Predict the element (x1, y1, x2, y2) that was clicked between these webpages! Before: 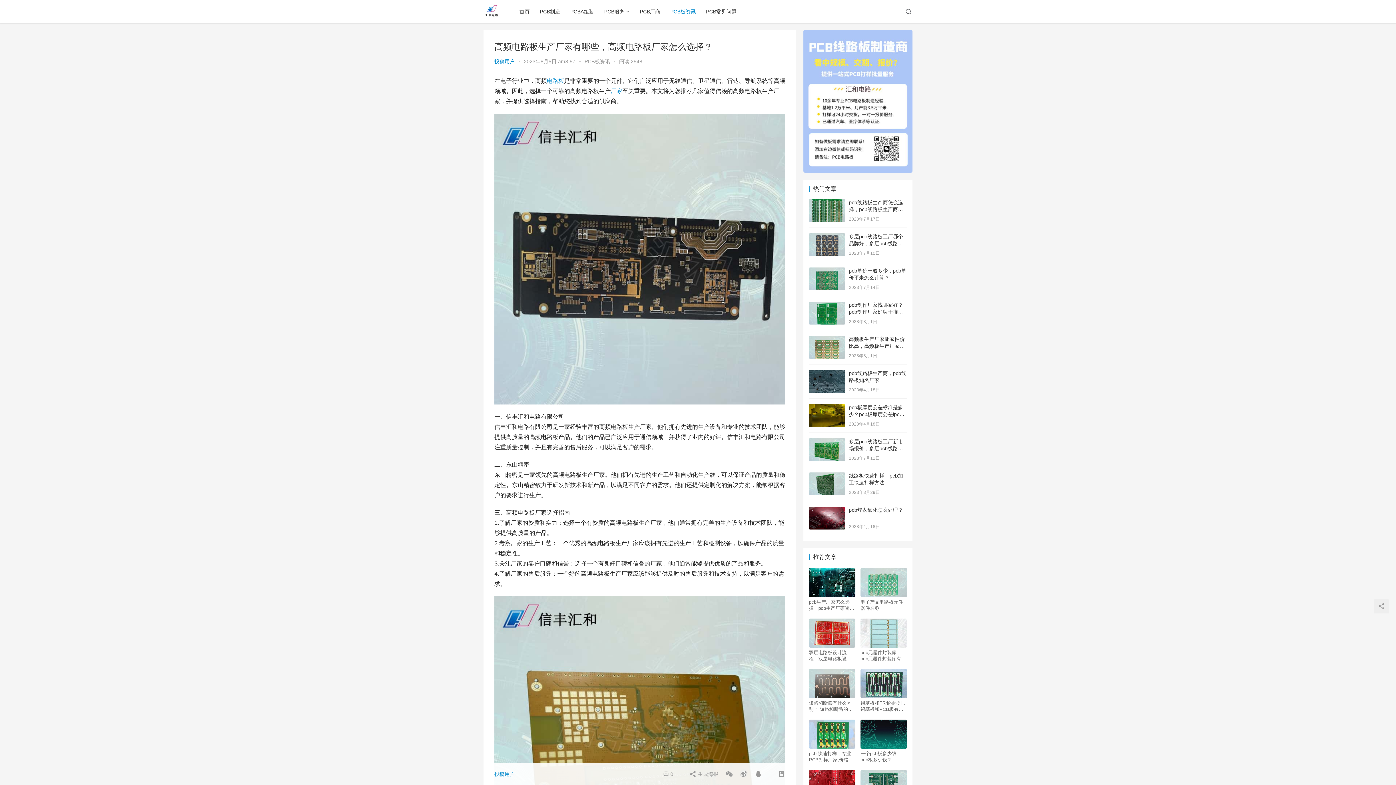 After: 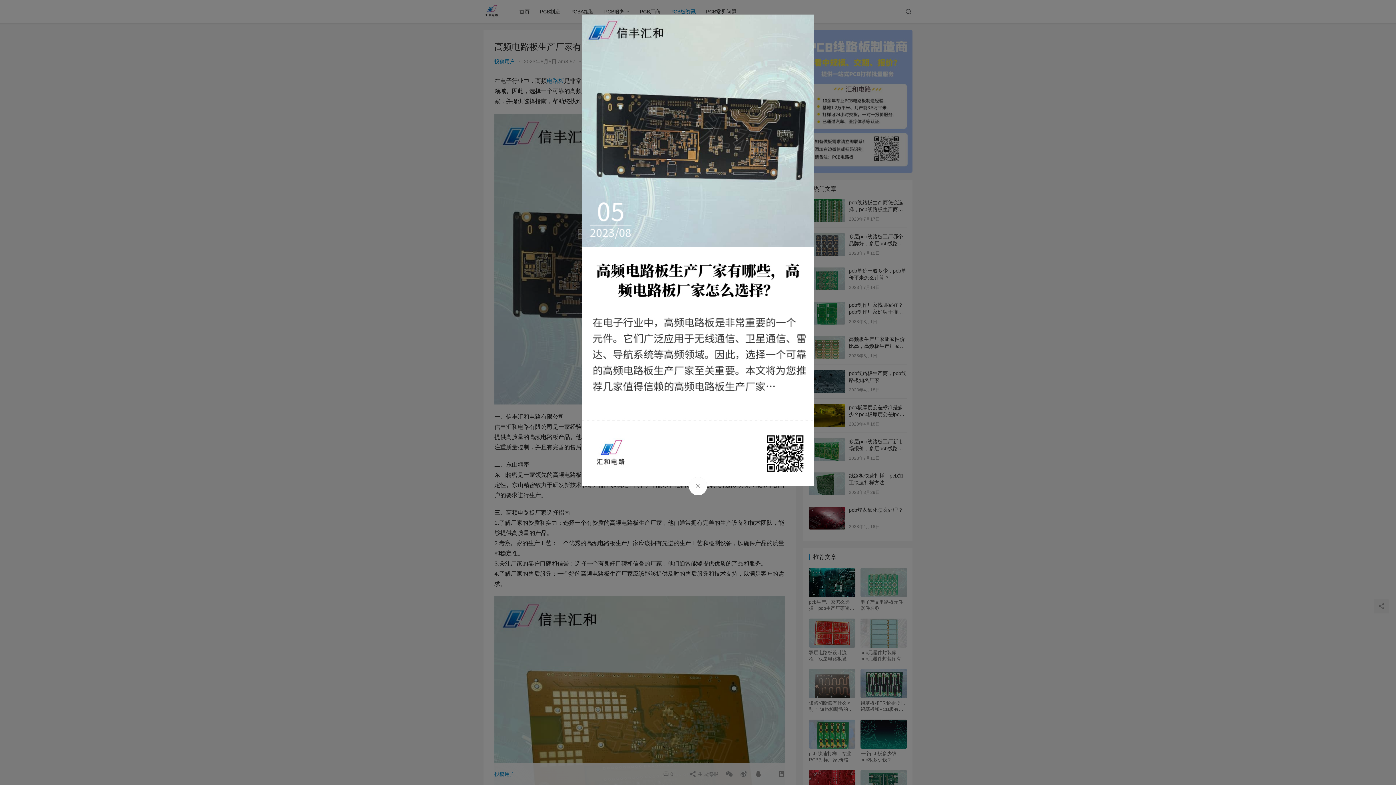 Action: label:  生成海报 bbox: (689, 770, 721, 778)